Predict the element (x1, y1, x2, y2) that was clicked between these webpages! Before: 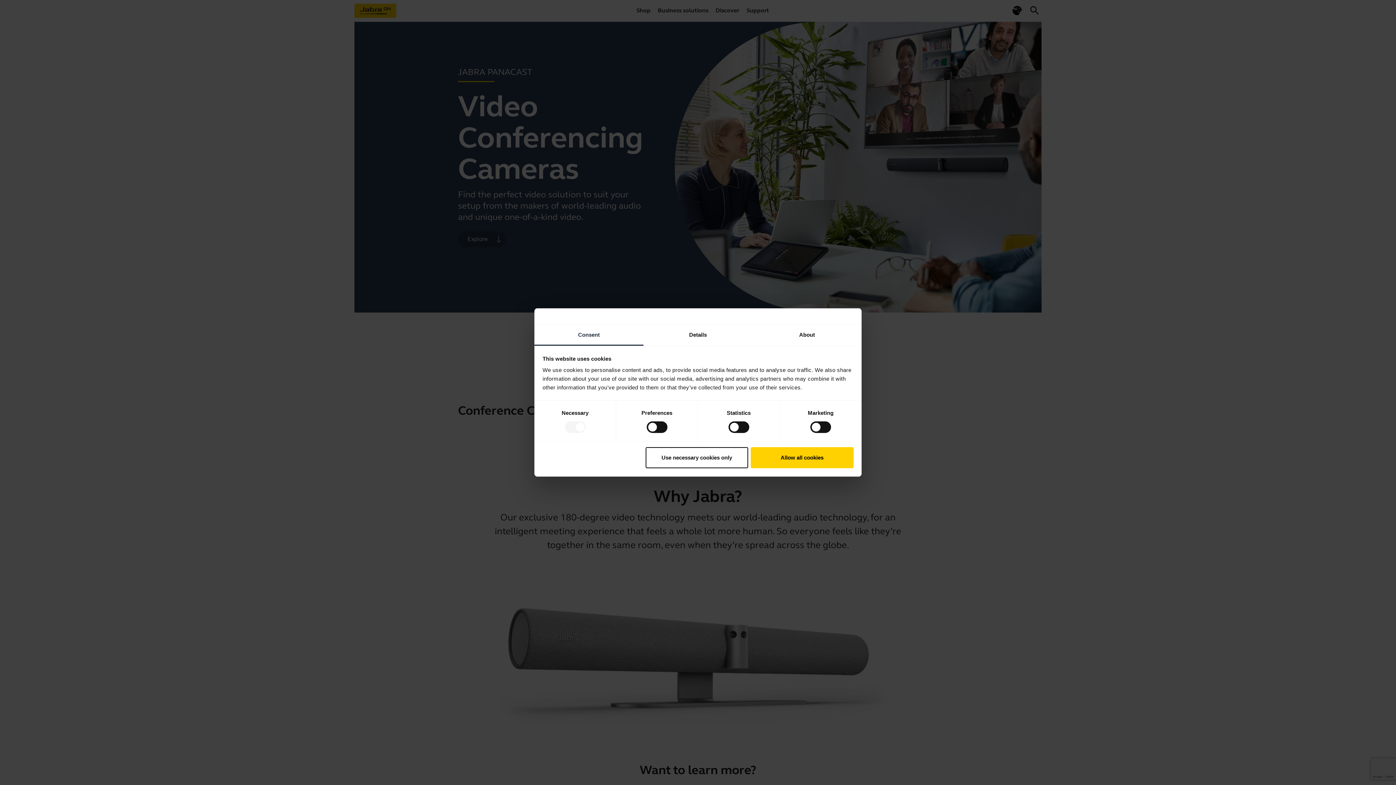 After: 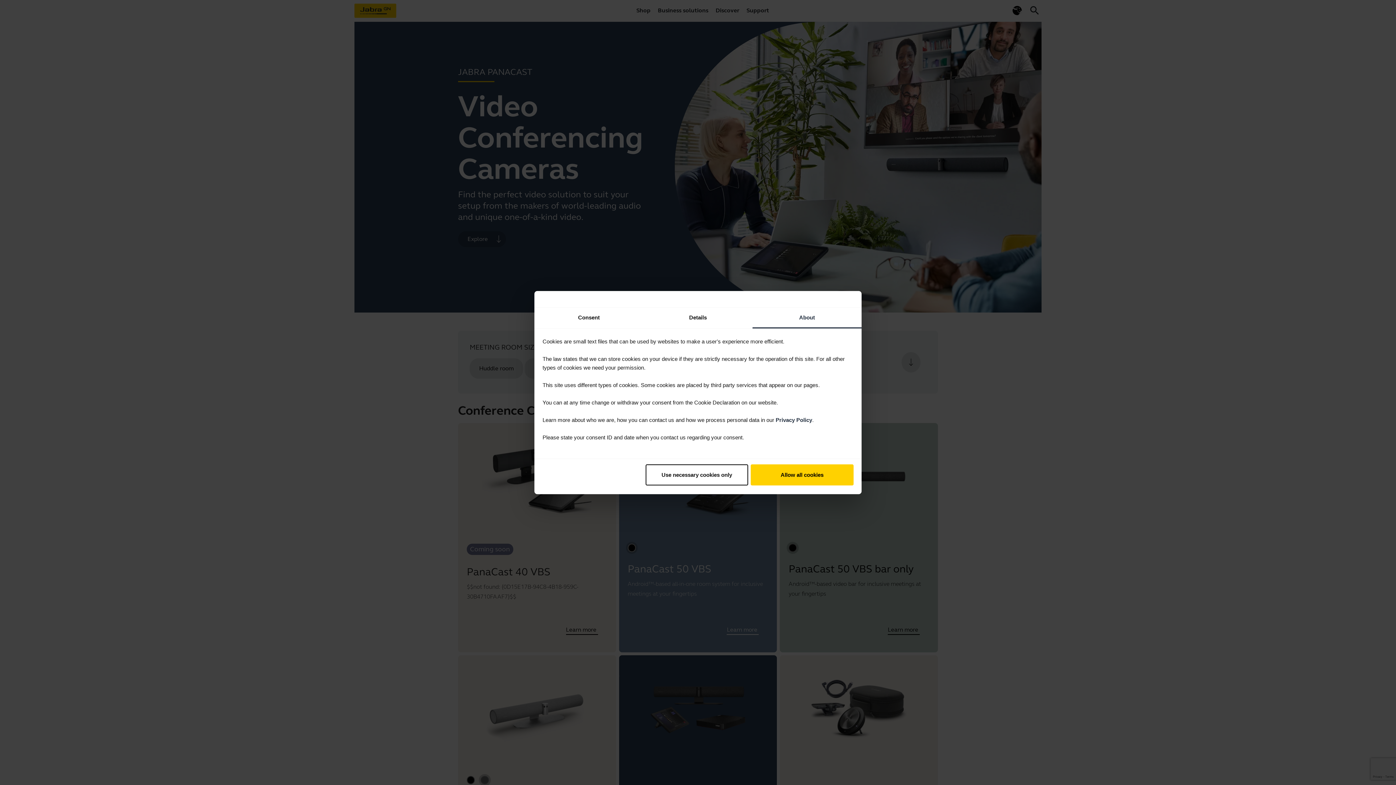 Action: bbox: (752, 325, 861, 345) label: About